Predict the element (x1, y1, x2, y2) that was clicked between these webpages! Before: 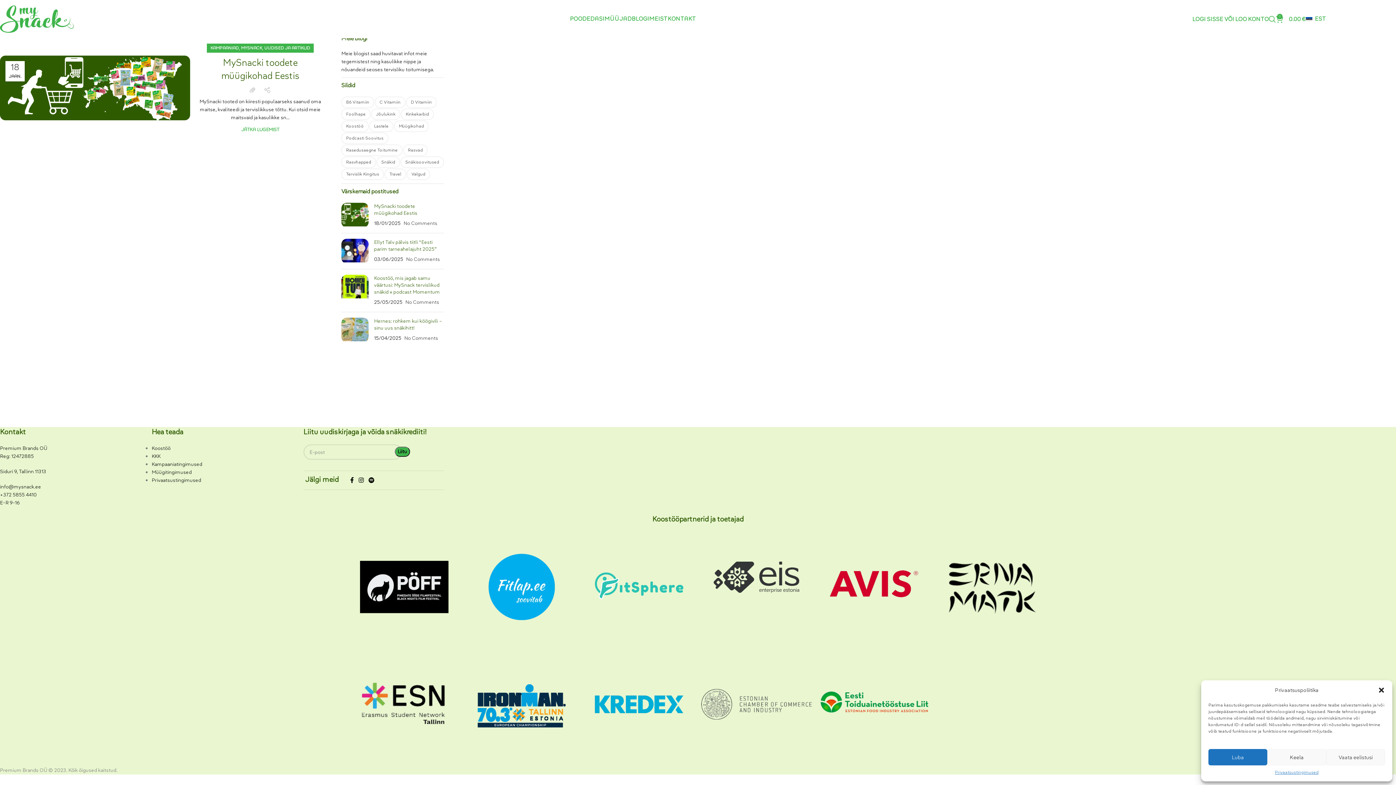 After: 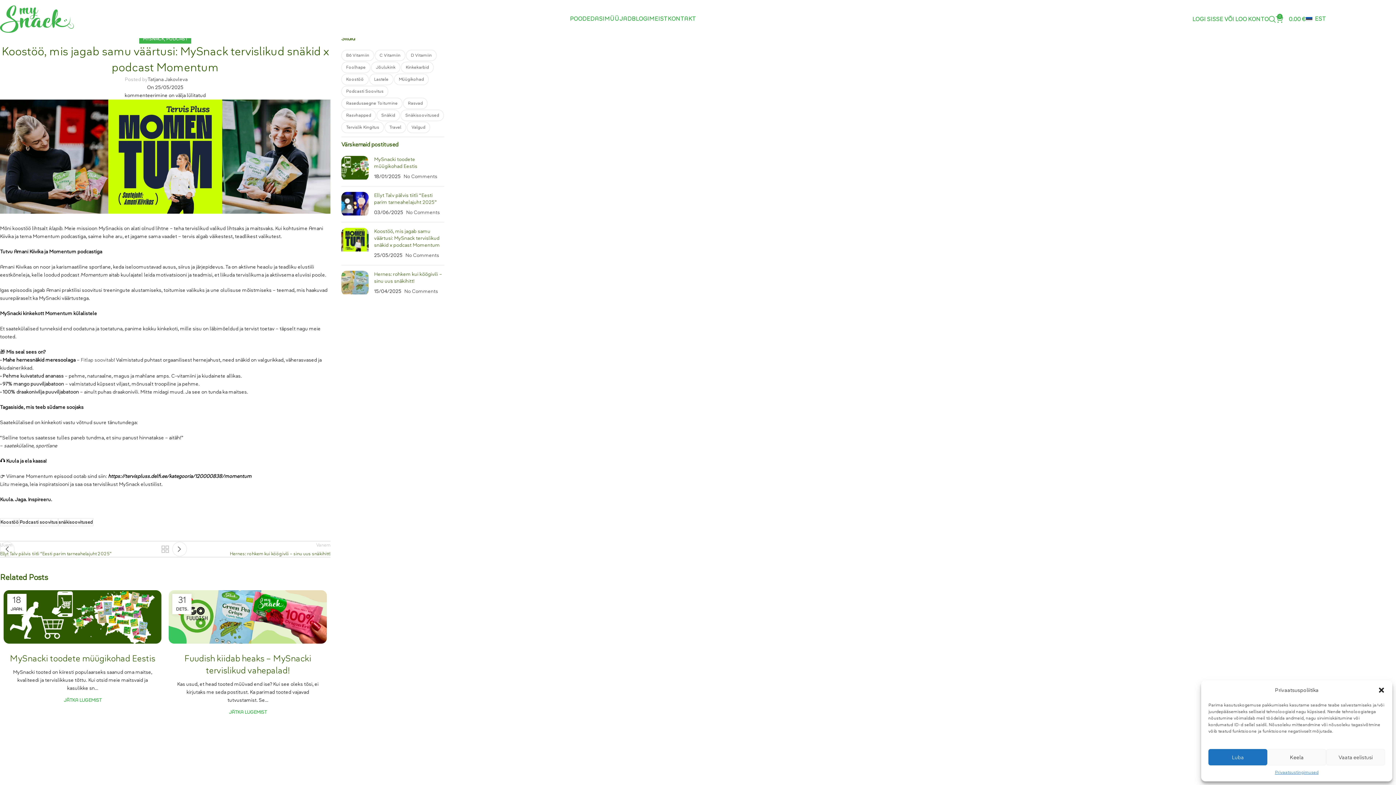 Action: label: No Comments bbox: (405, 298, 439, 305)